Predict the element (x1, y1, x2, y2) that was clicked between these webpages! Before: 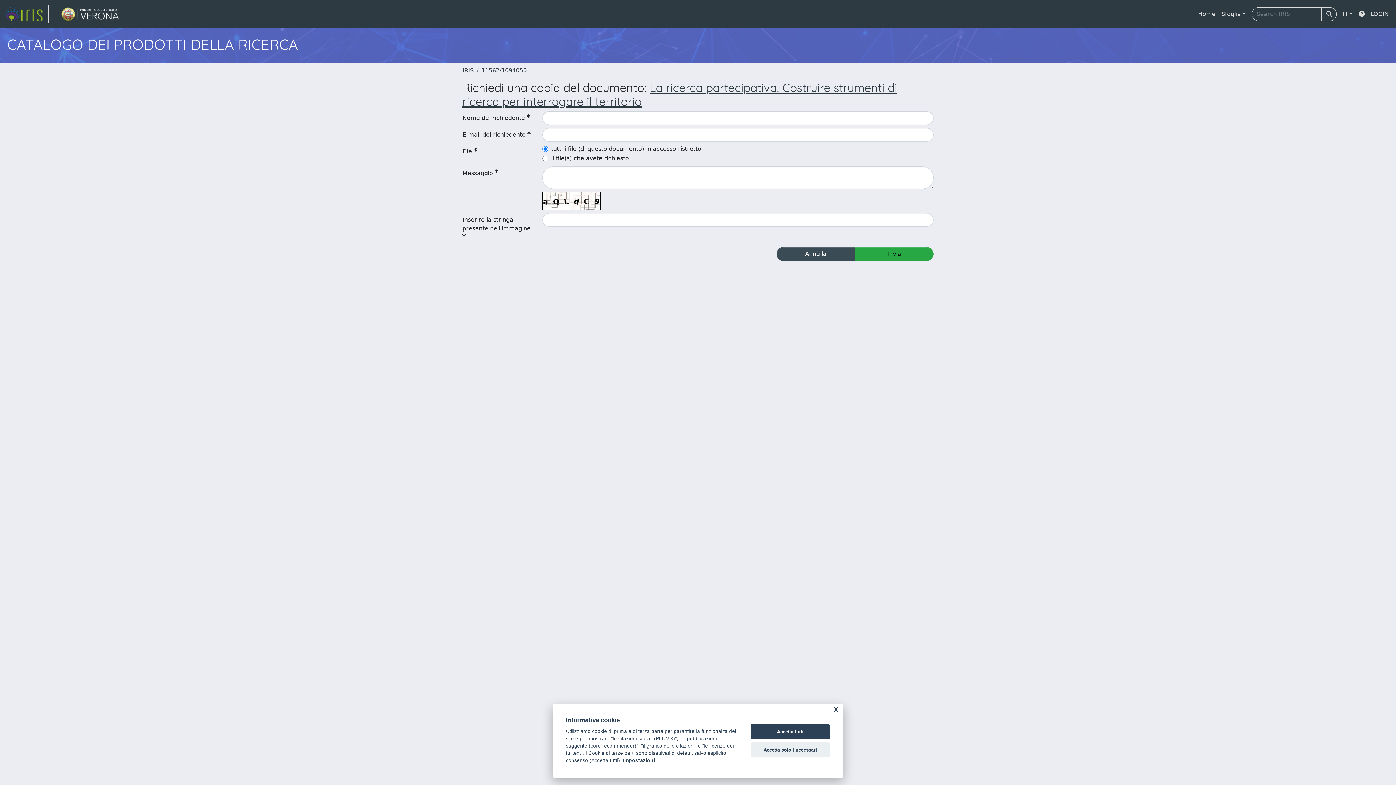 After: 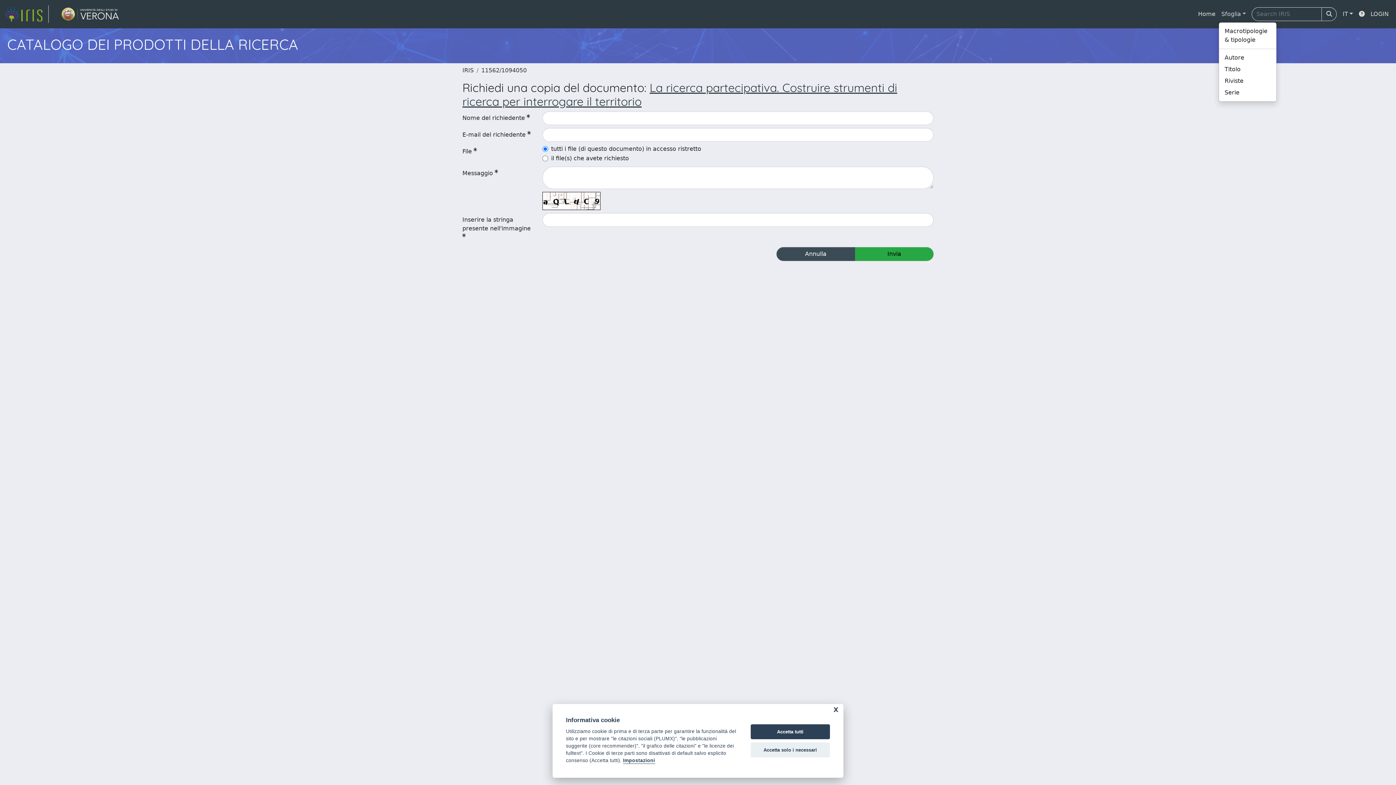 Action: label: Sfoglia bbox: (1218, 6, 1249, 21)